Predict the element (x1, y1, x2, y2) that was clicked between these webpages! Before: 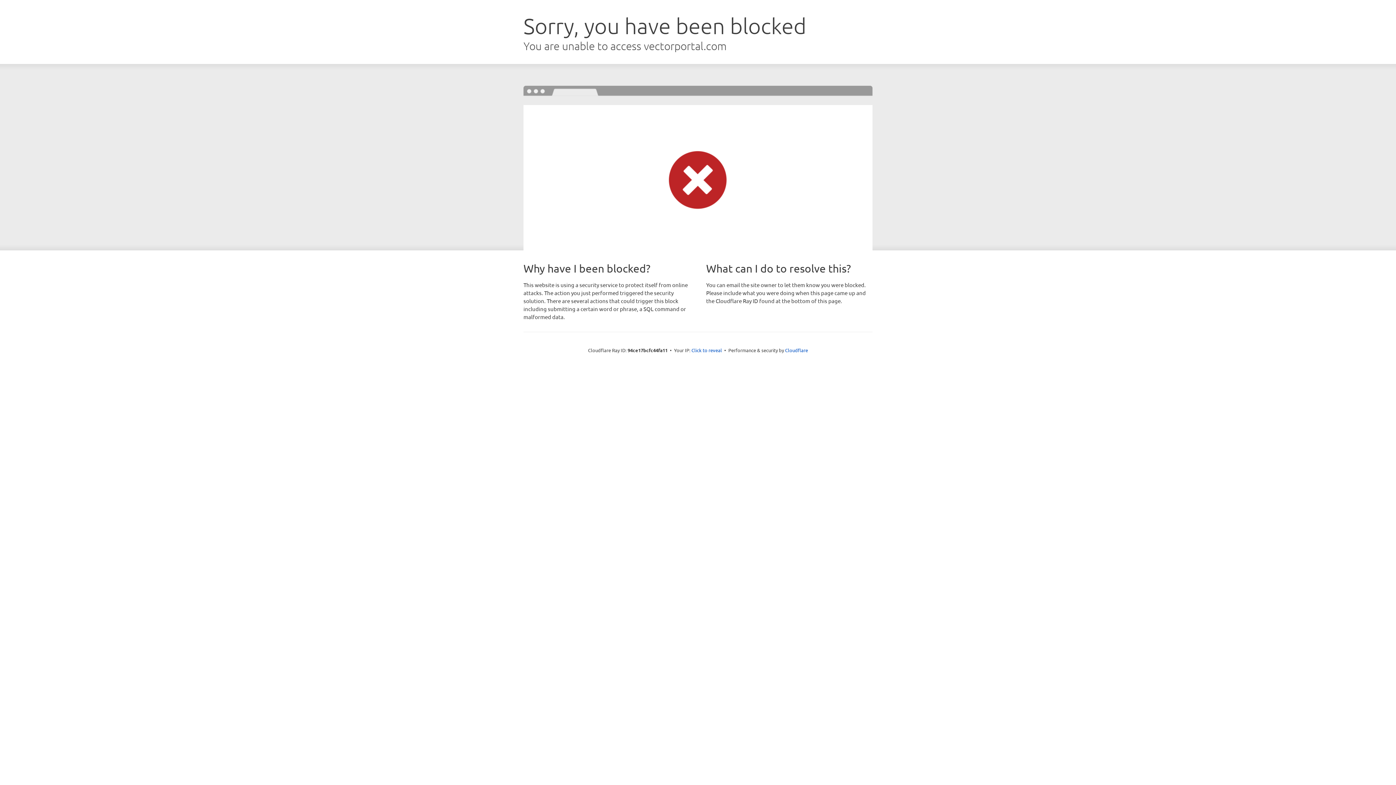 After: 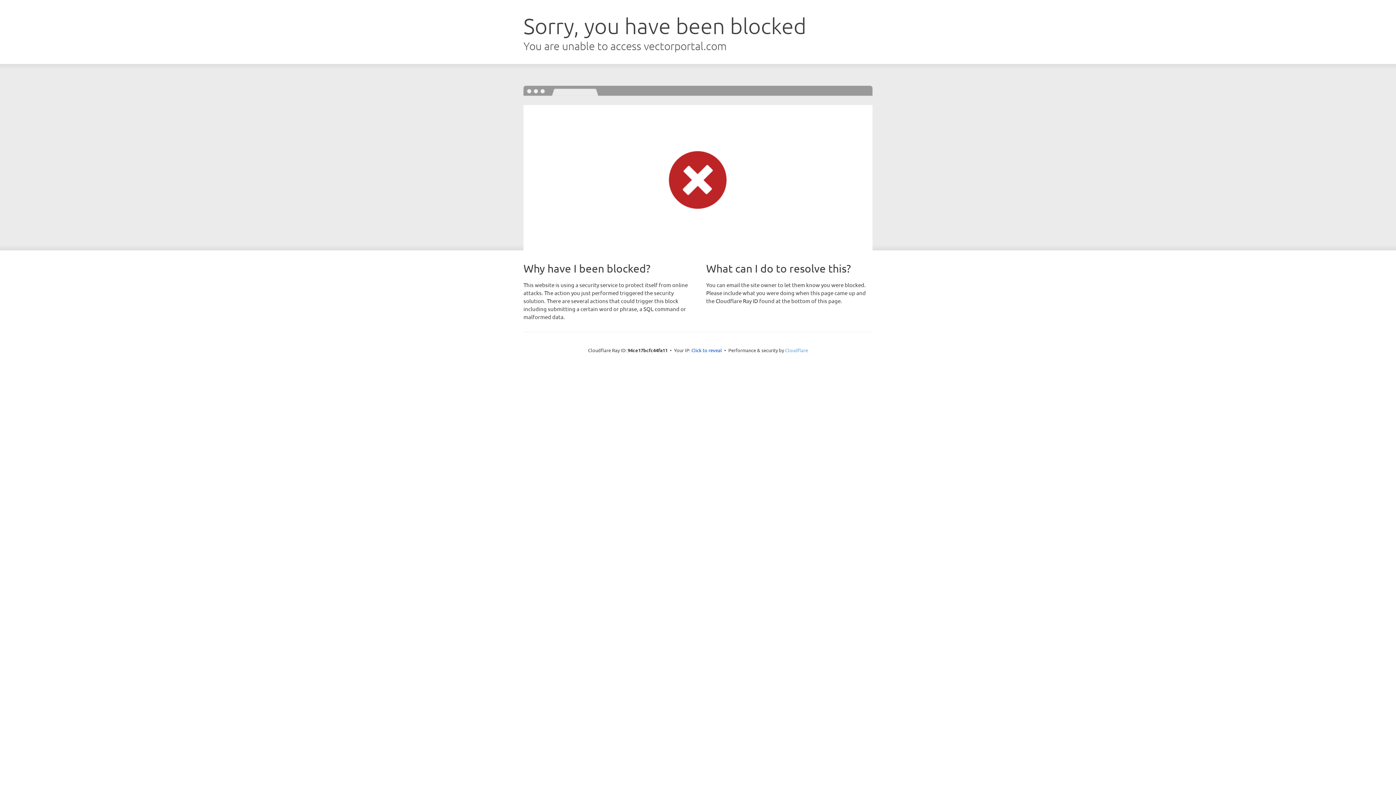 Action: bbox: (785, 347, 808, 353) label: Cloudflare